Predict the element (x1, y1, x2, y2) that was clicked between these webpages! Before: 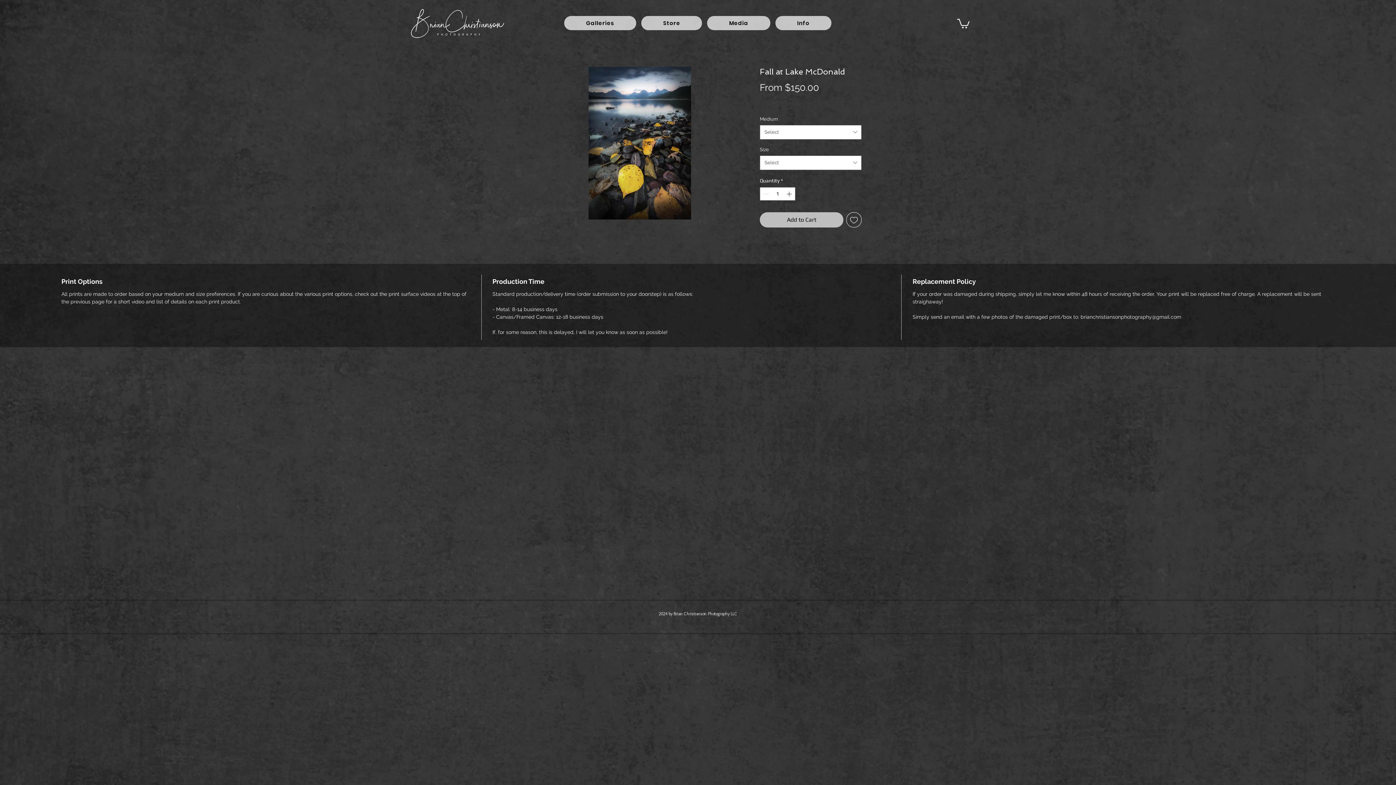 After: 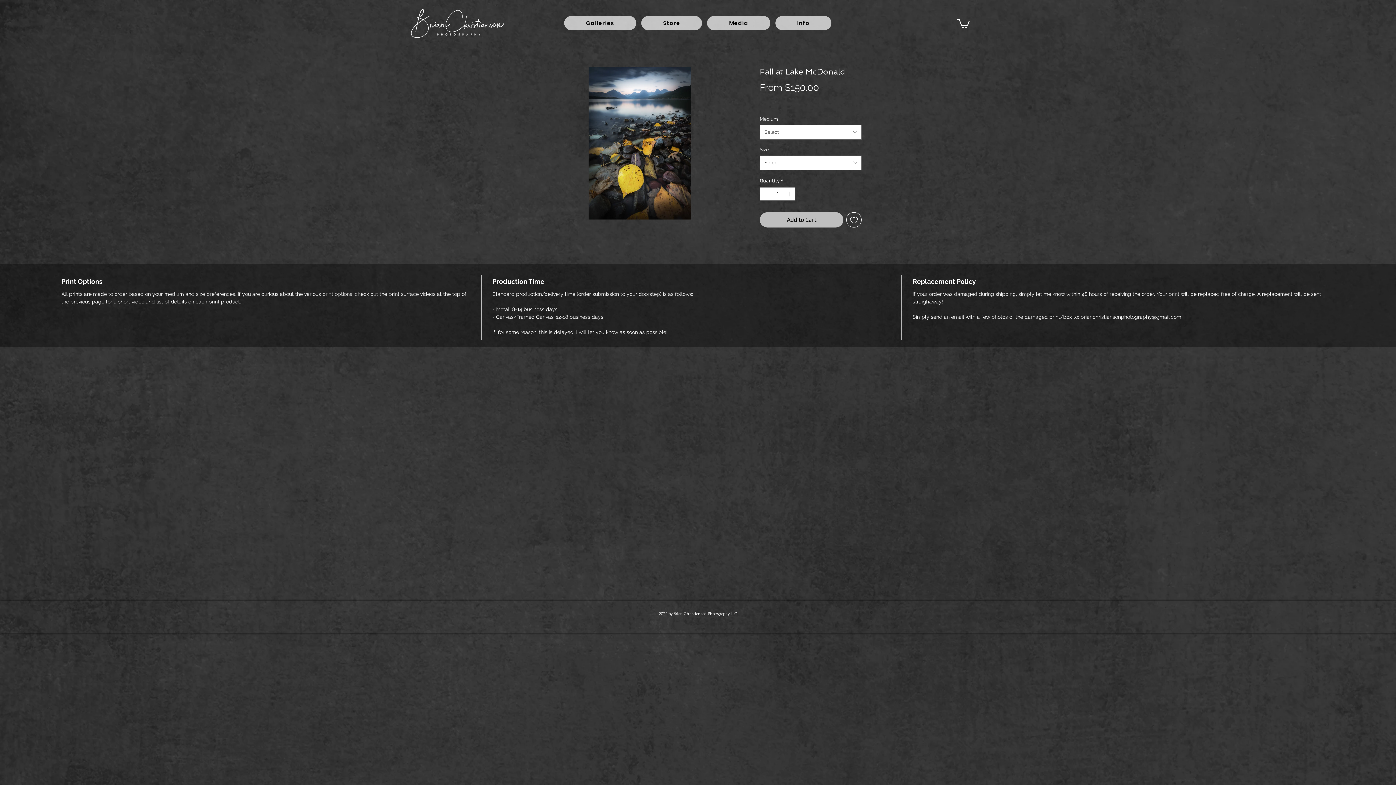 Action: bbox: (641, 16, 702, 30) label: Store